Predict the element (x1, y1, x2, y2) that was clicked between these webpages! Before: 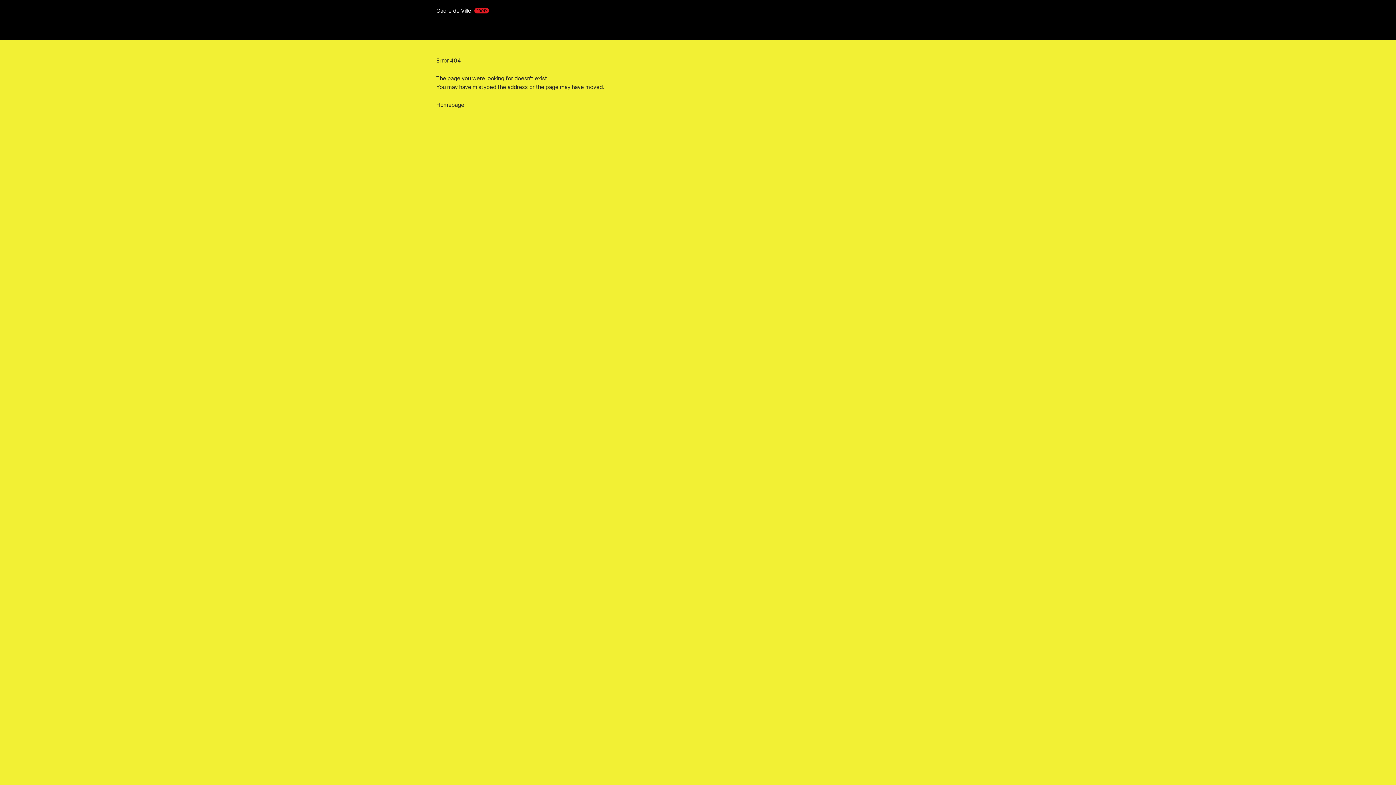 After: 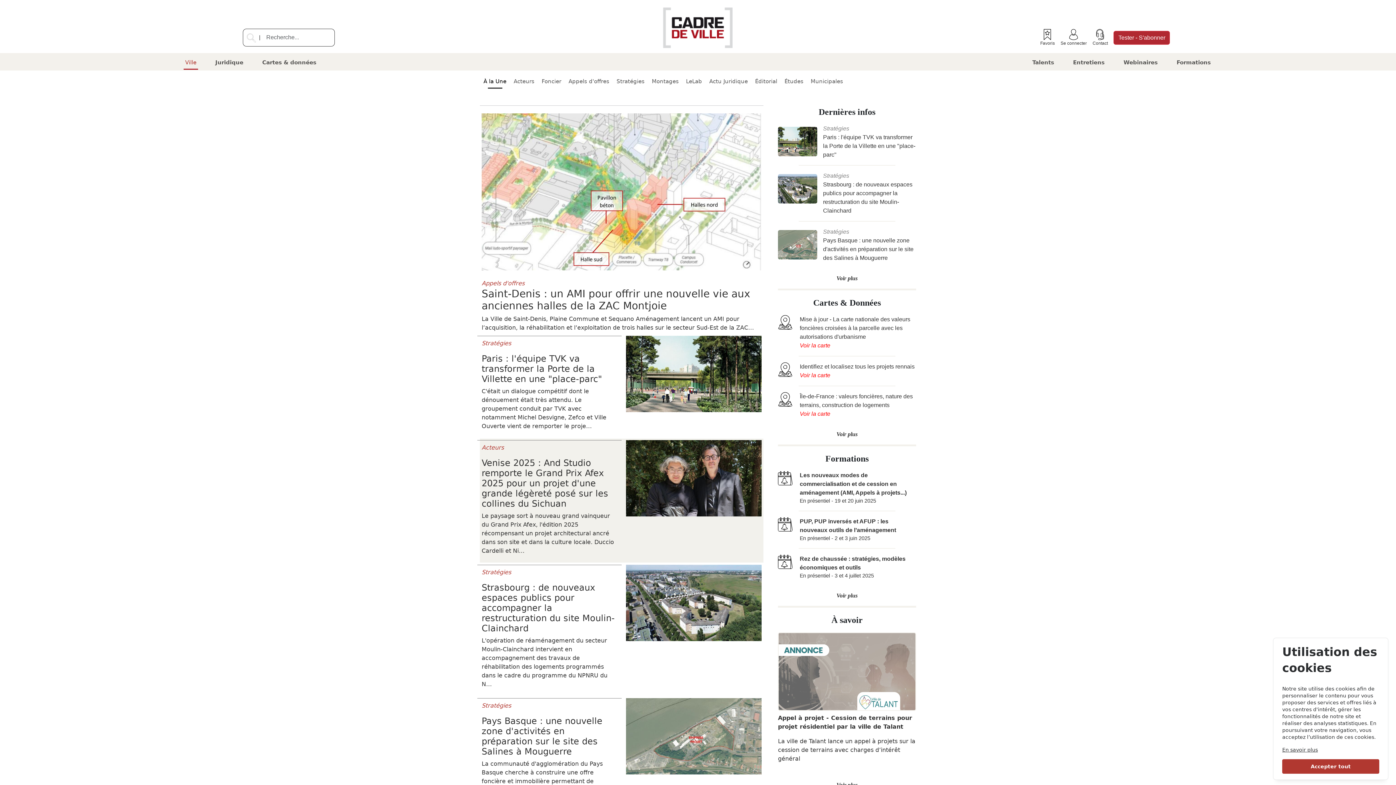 Action: label: Homepage bbox: (436, 101, 464, 108)